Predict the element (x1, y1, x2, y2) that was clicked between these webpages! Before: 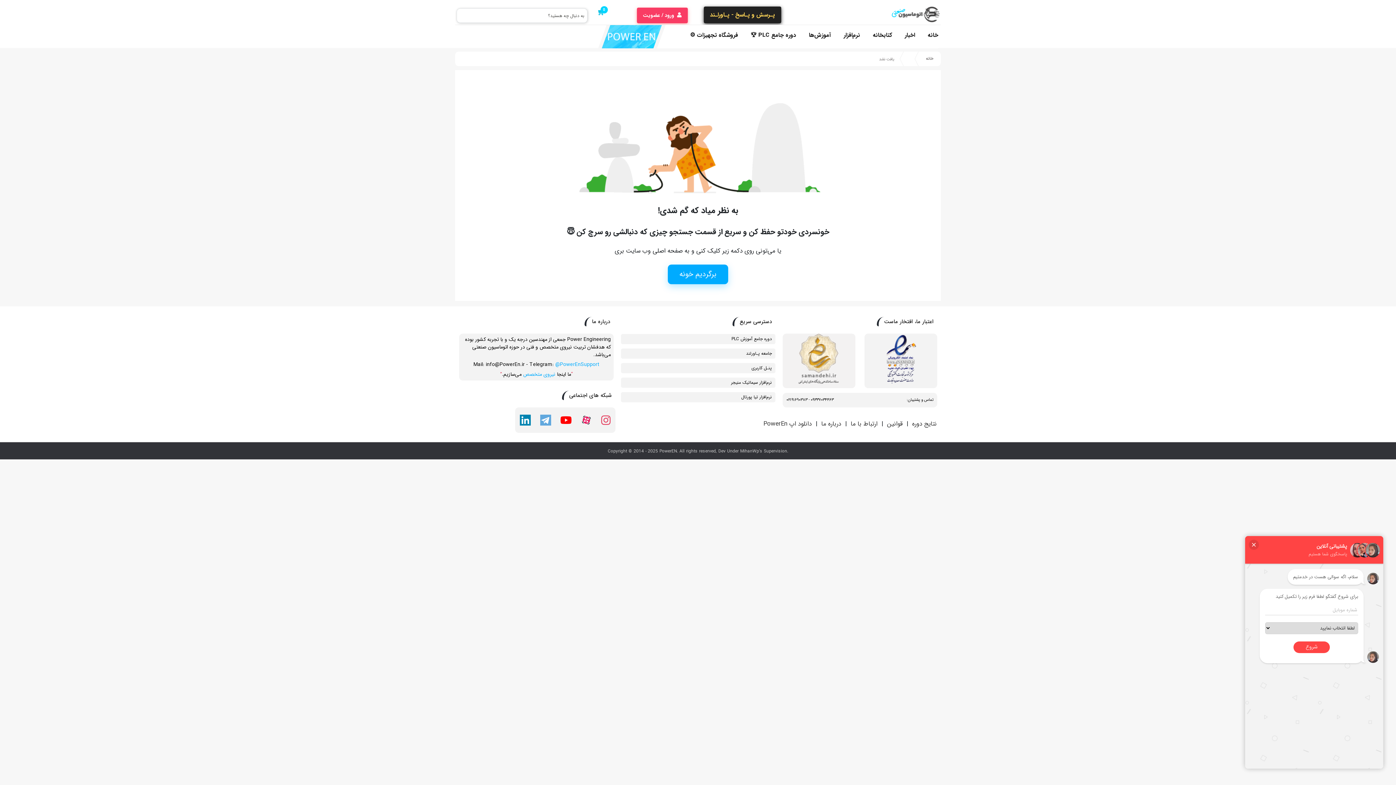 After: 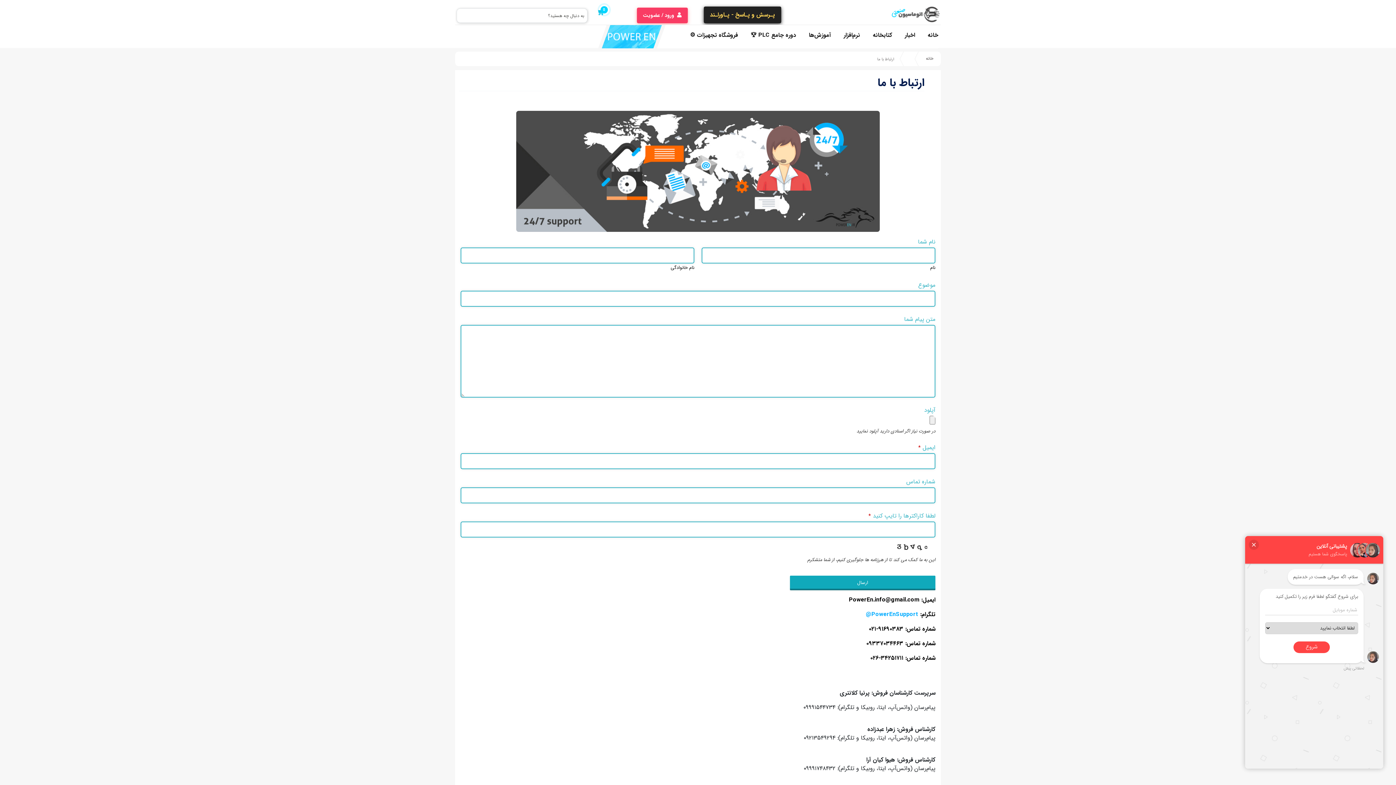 Action: label: ارتباط با ما bbox: (850, 417, 878, 430)